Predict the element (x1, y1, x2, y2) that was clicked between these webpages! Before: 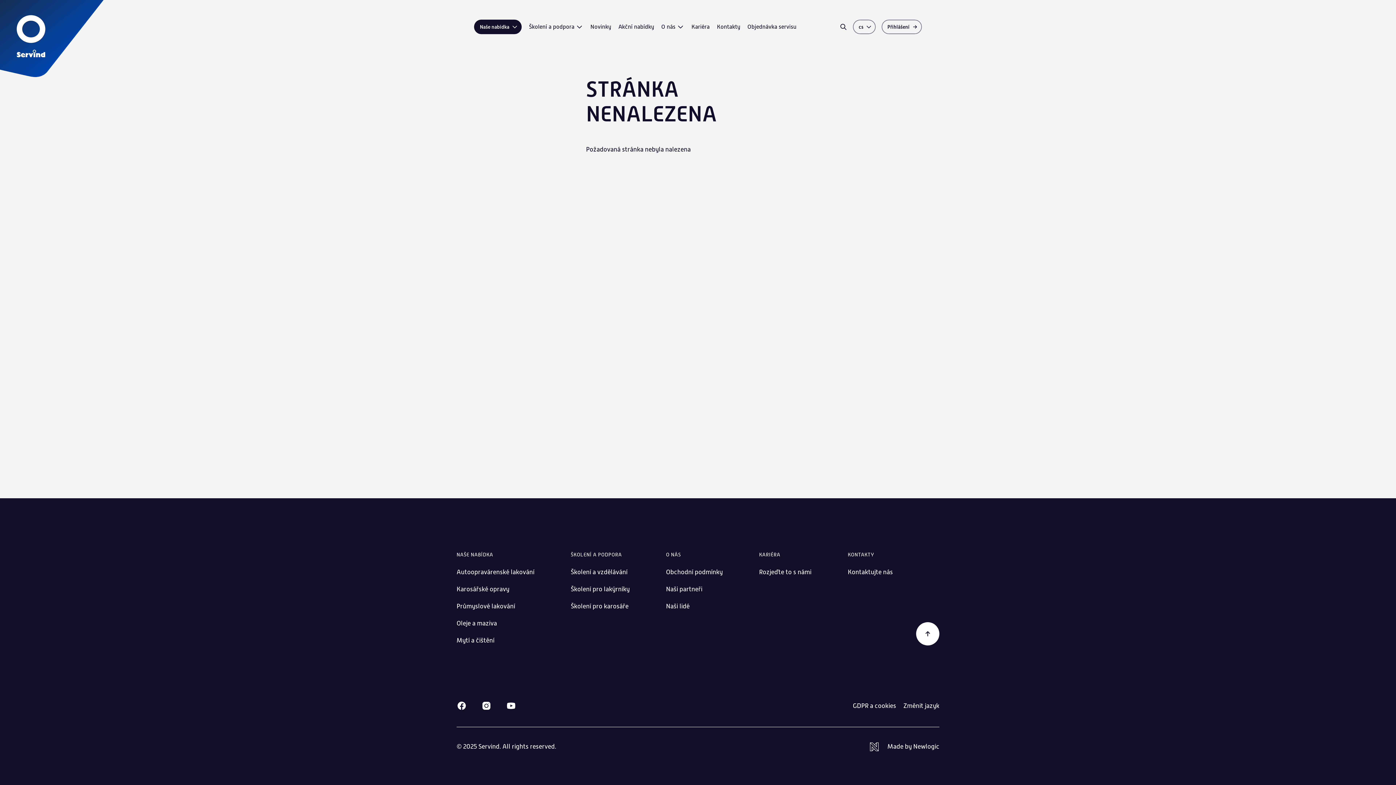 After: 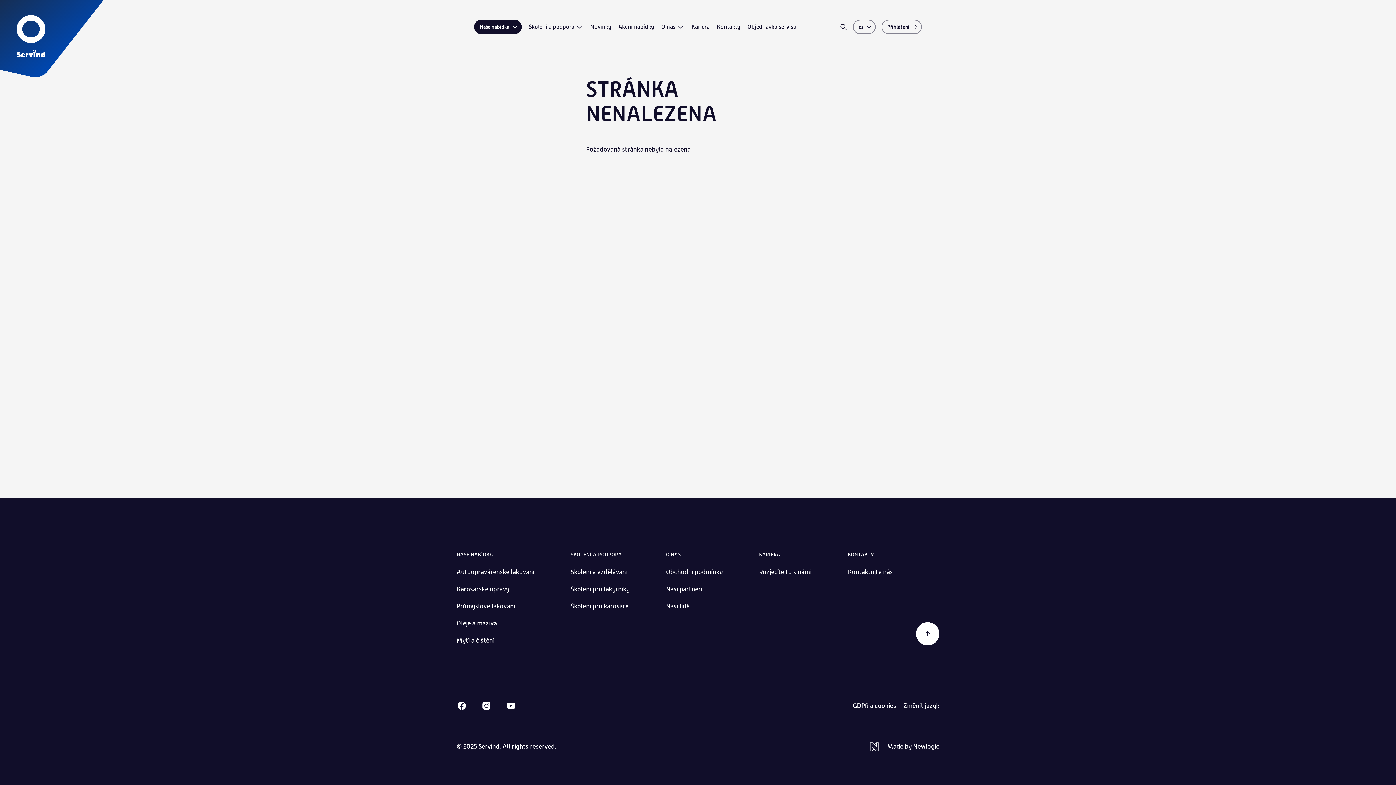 Action: bbox: (840, 23, 847, 30) label: Vyhledávání